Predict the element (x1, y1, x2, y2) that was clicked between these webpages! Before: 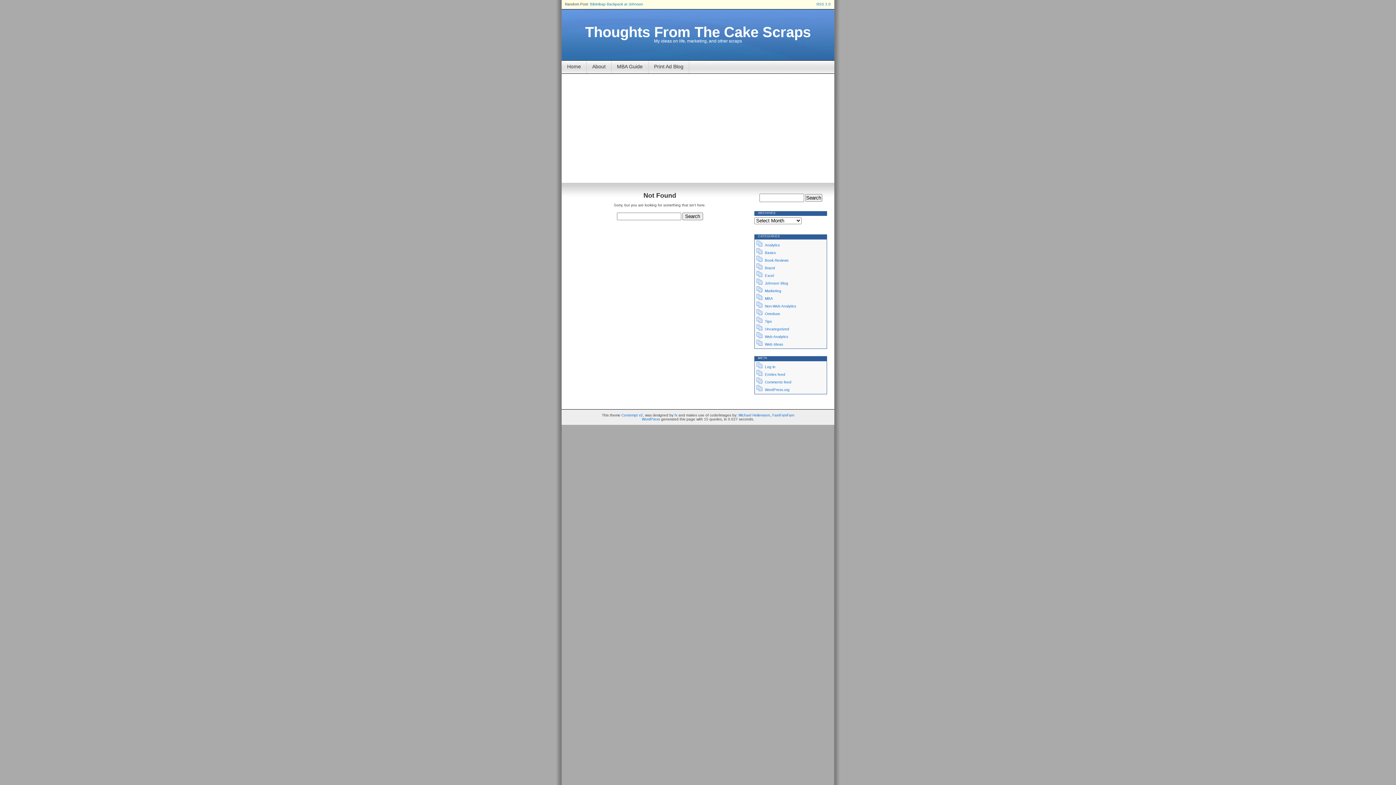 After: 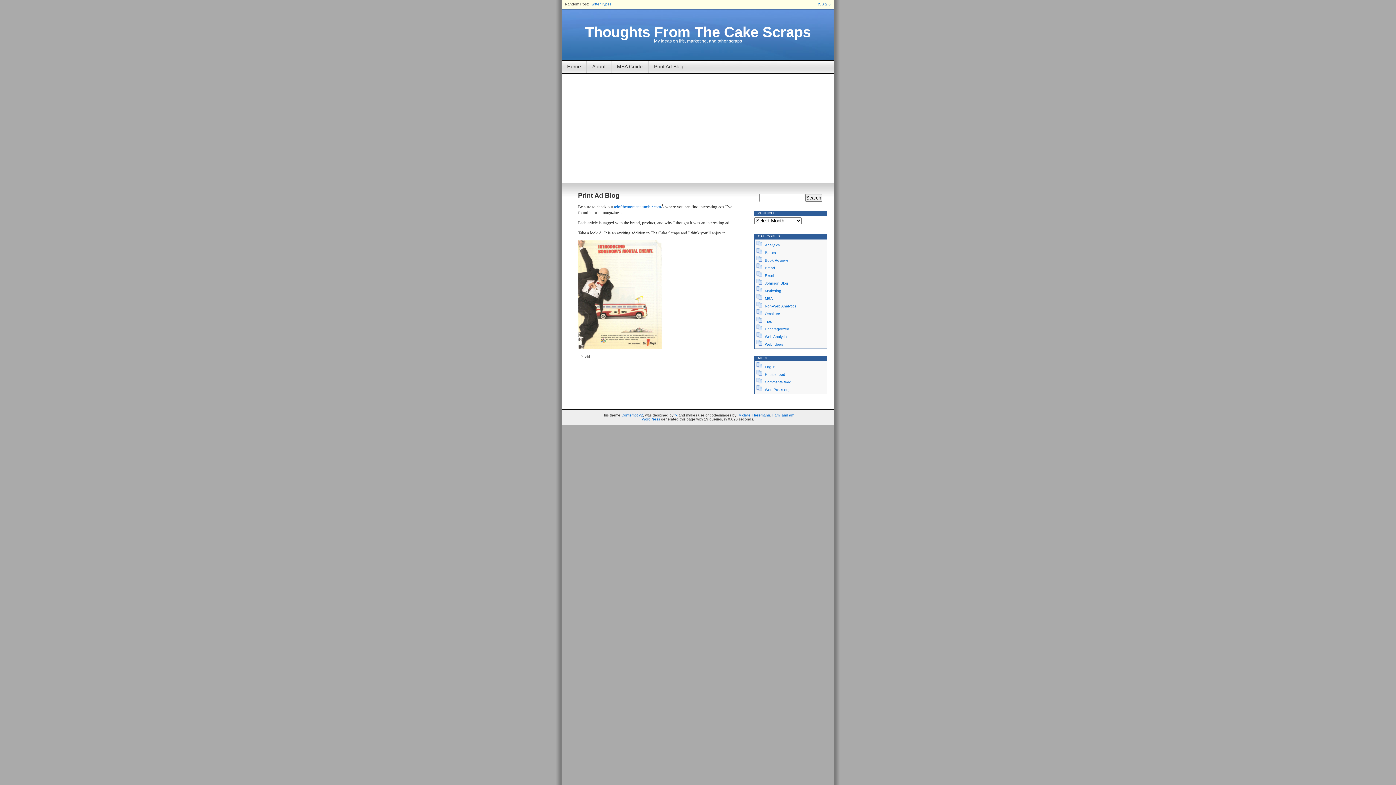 Action: label: Print Ad Blog bbox: (648, 60, 689, 73)